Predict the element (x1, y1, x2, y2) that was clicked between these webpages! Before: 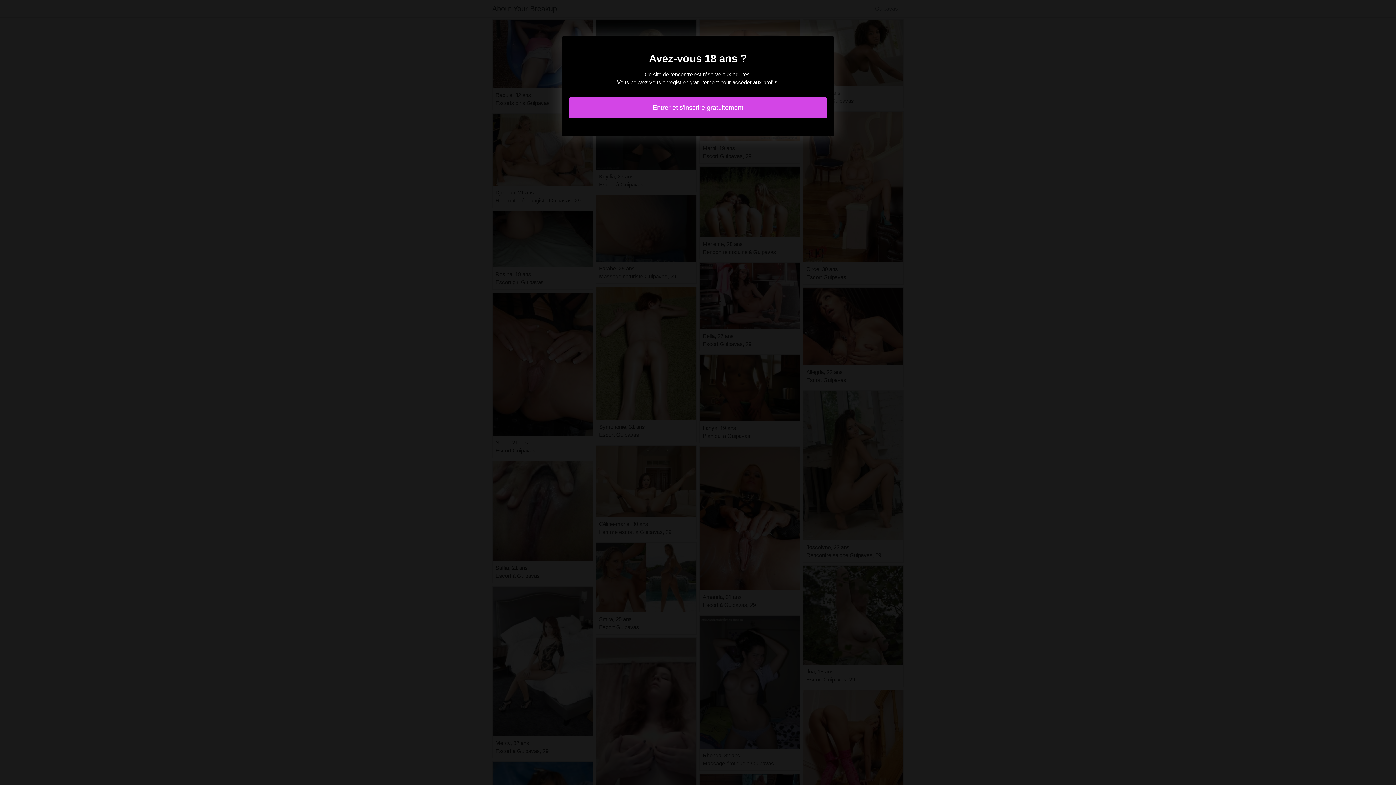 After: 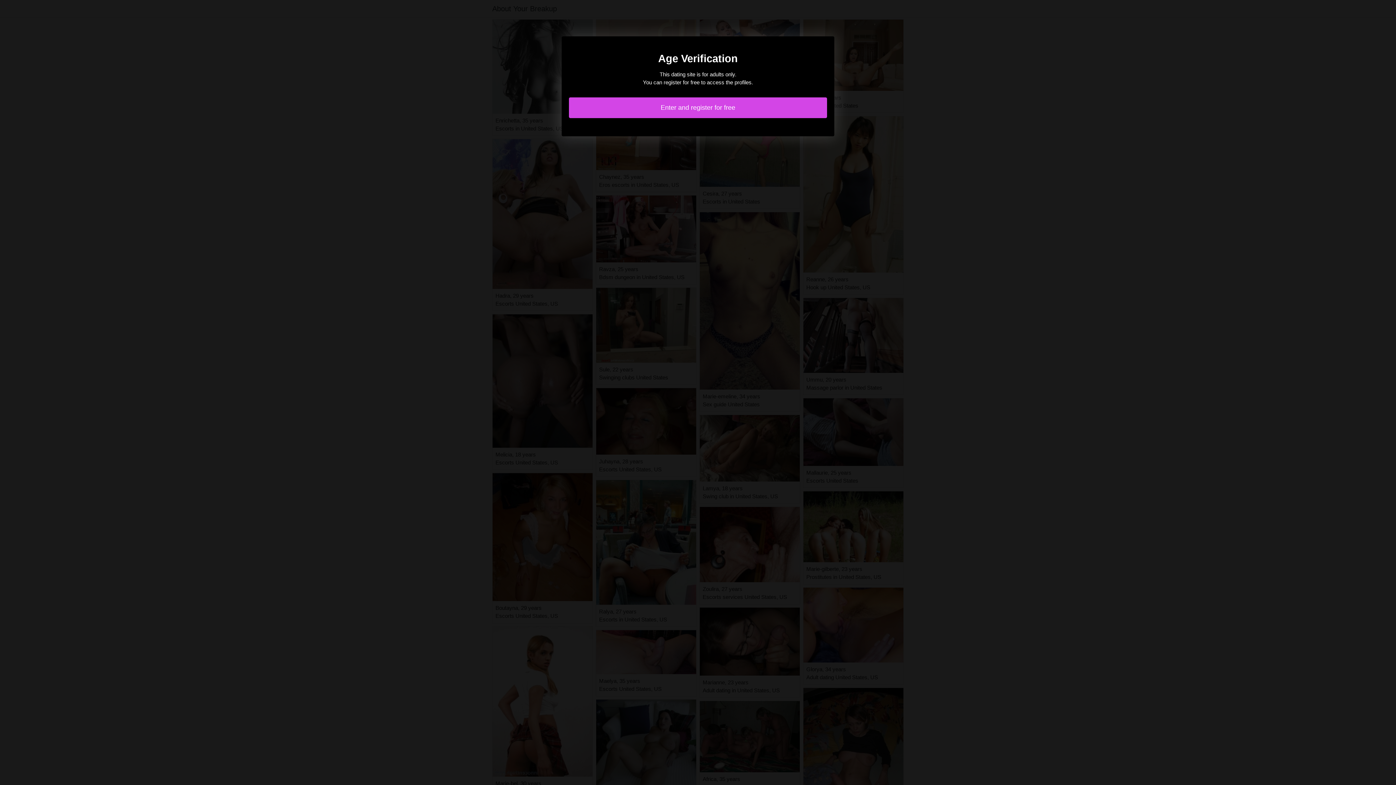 Action: label: Entrer et s'inscrire gratuitement bbox: (569, 97, 827, 118)